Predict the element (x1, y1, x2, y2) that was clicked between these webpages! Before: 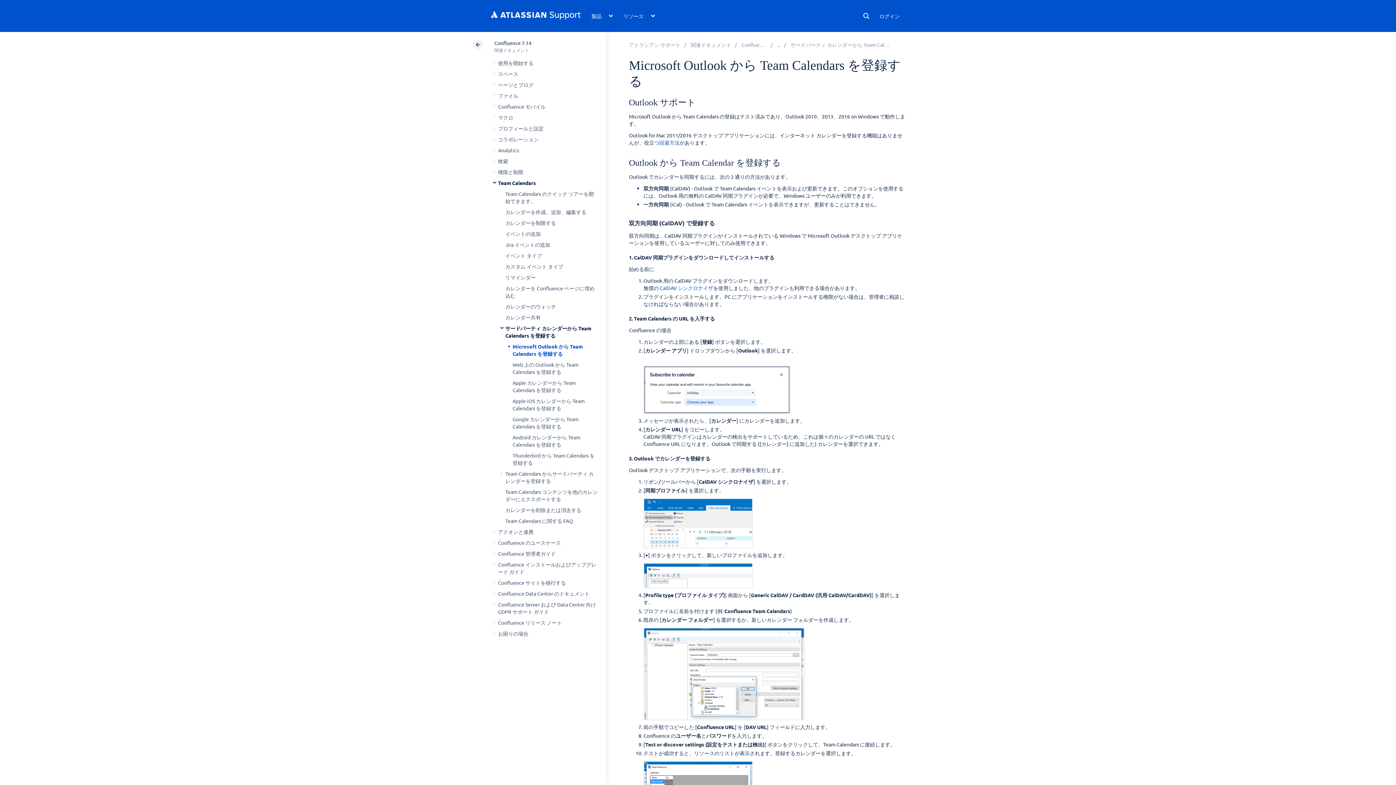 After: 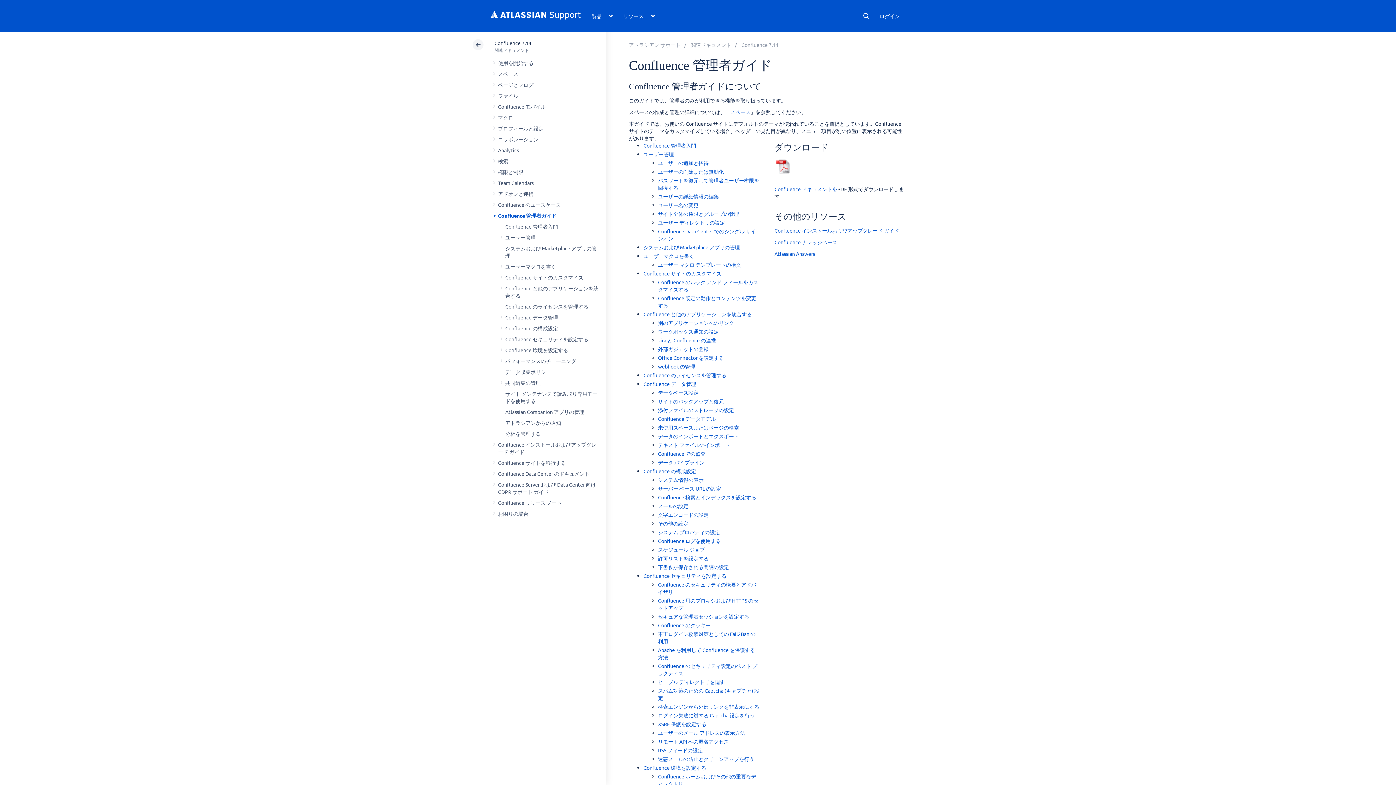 Action: label: Confluence 管理者ガイド bbox: (498, 550, 555, 557)